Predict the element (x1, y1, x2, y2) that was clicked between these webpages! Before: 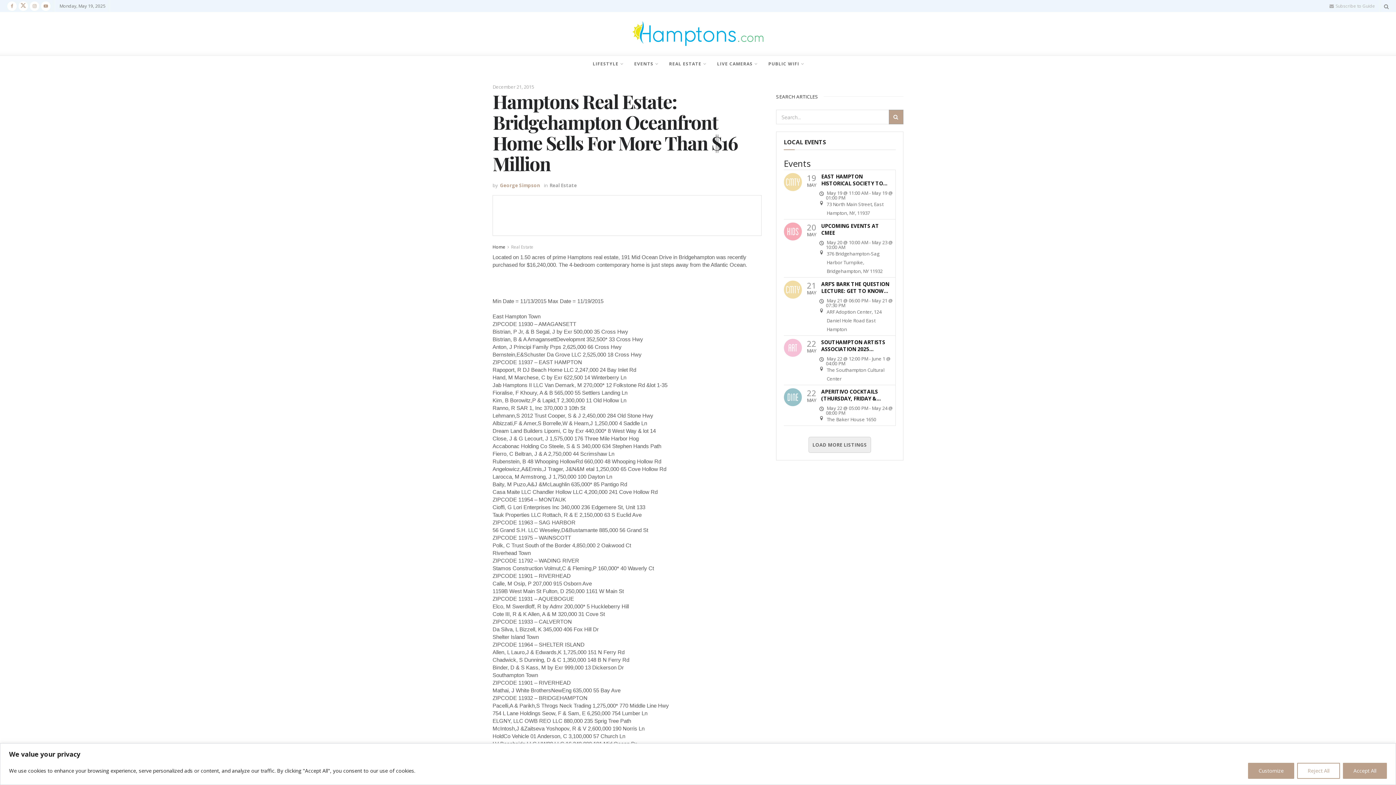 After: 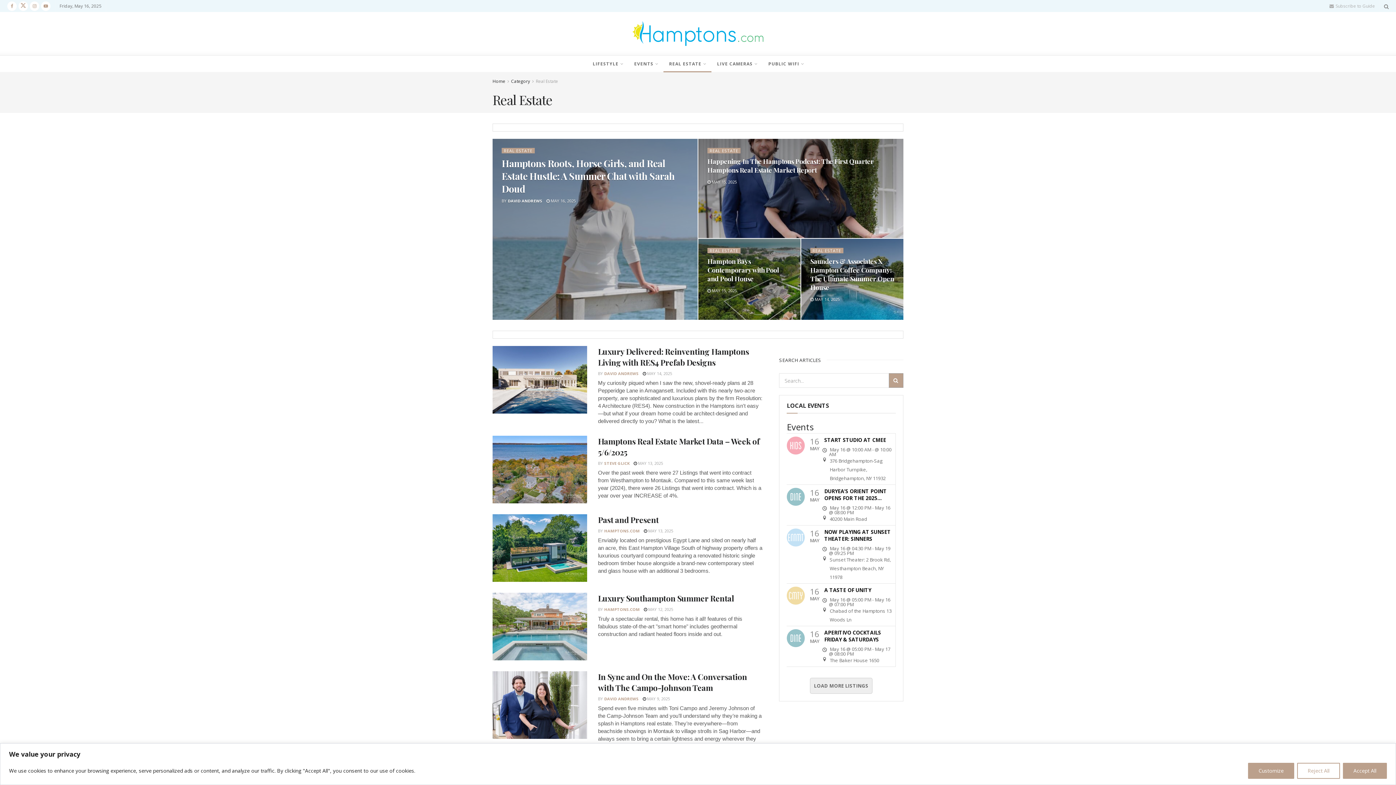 Action: label: Real Estate bbox: (549, 182, 577, 188)